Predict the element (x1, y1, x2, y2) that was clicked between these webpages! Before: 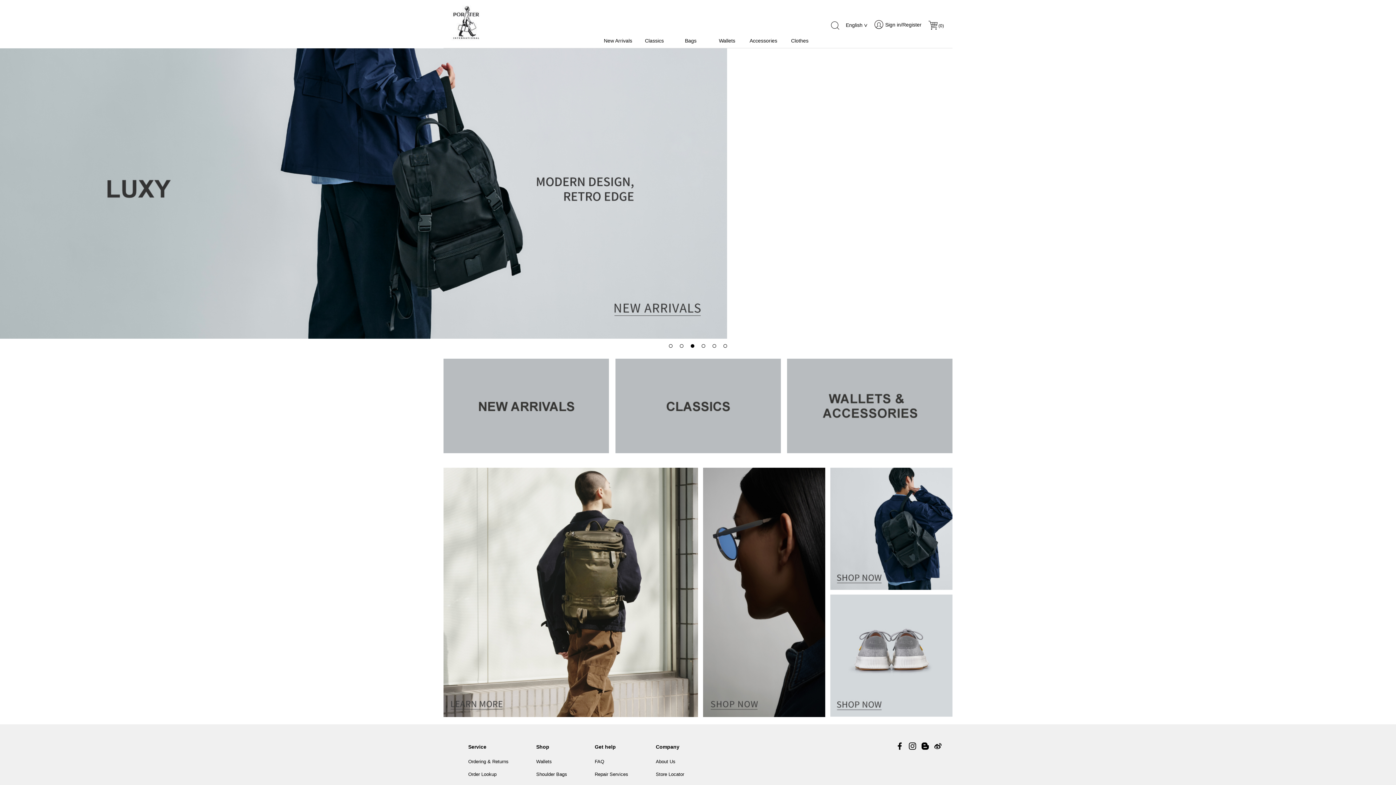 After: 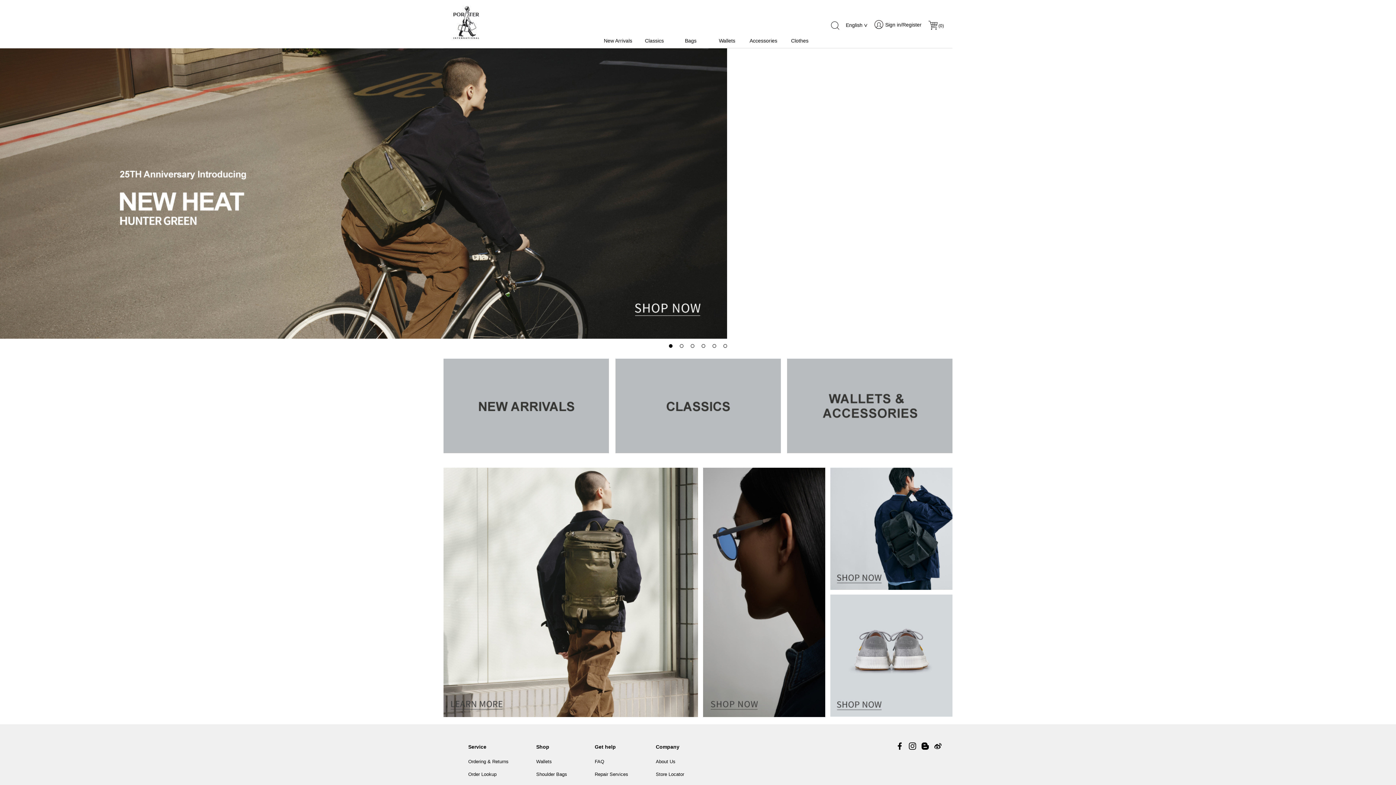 Action: bbox: (712, 344, 716, 348)